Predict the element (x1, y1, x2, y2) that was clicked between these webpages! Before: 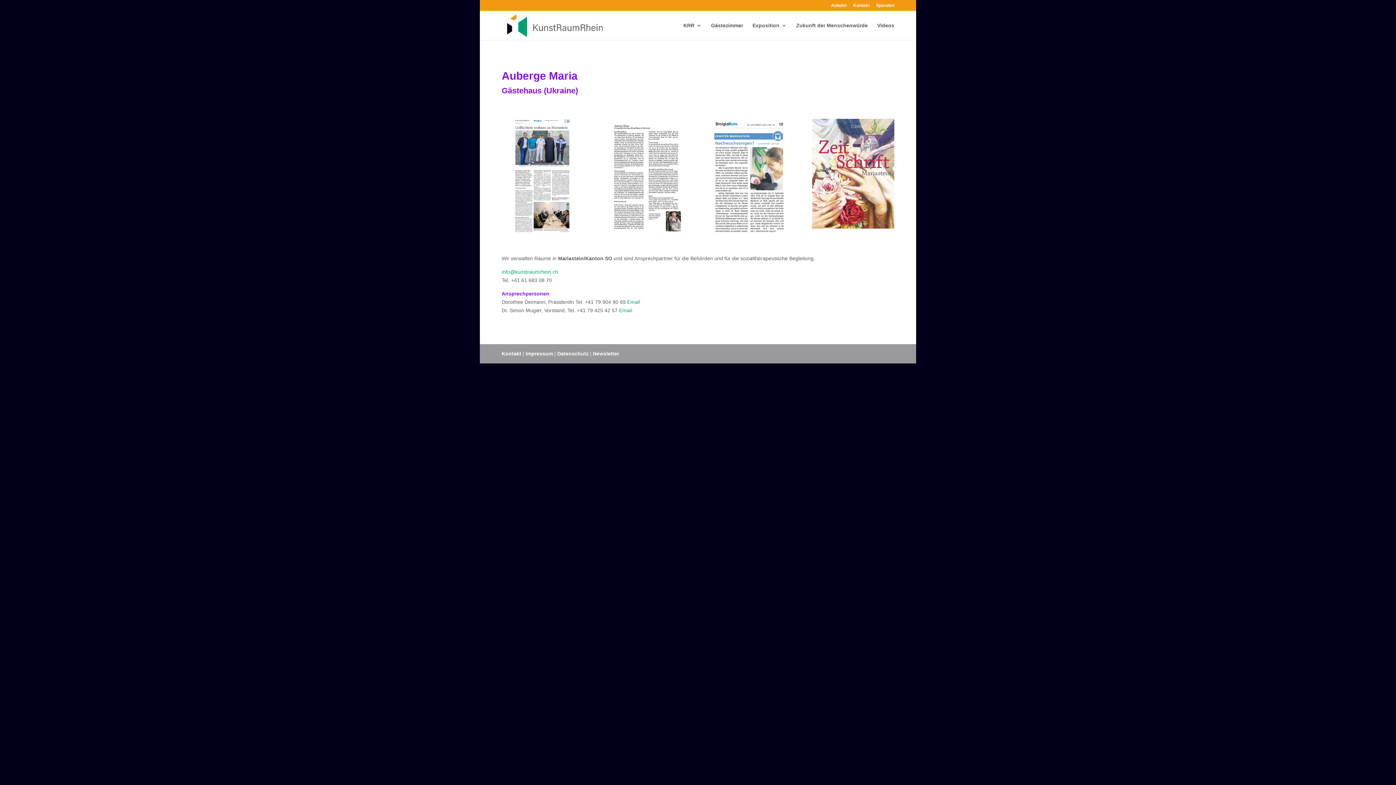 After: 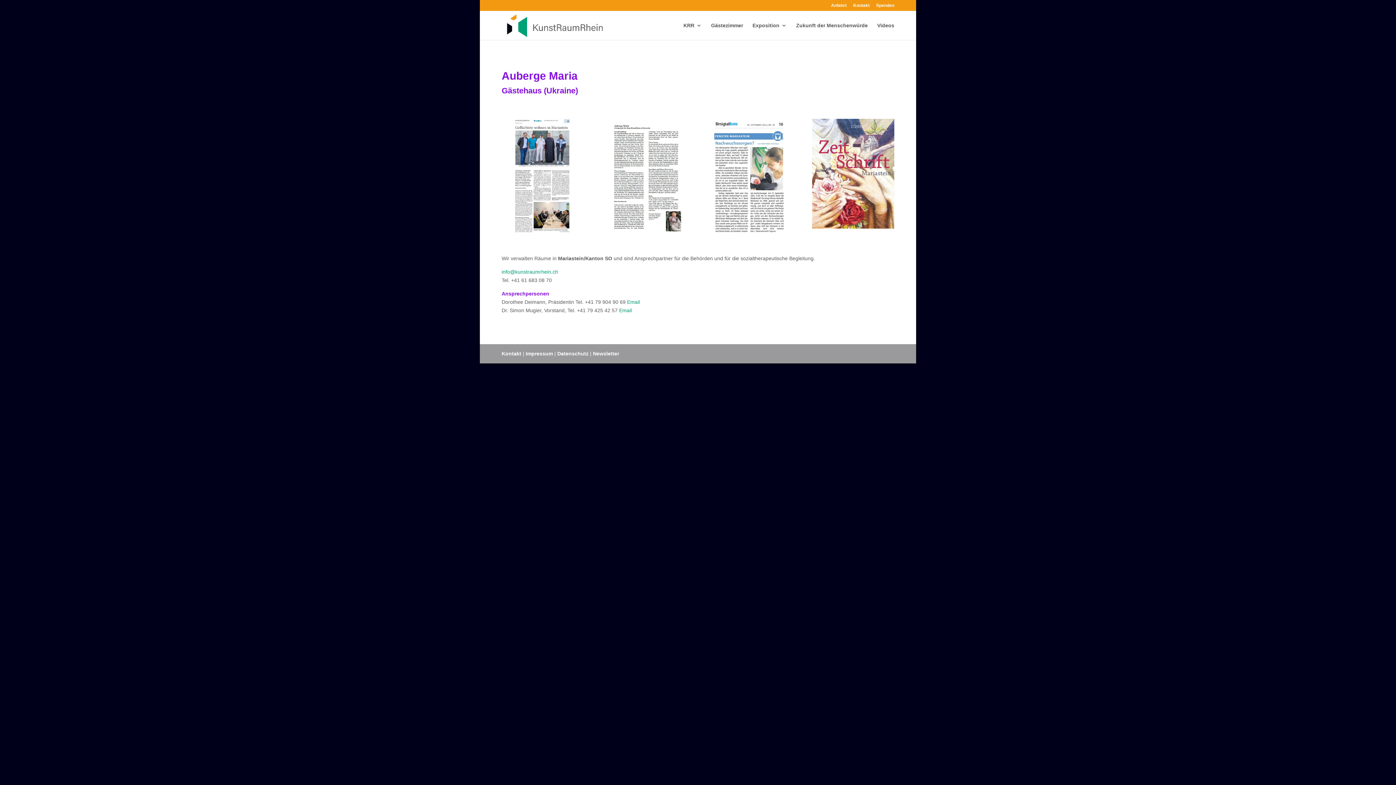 Action: bbox: (501, 230, 583, 235)